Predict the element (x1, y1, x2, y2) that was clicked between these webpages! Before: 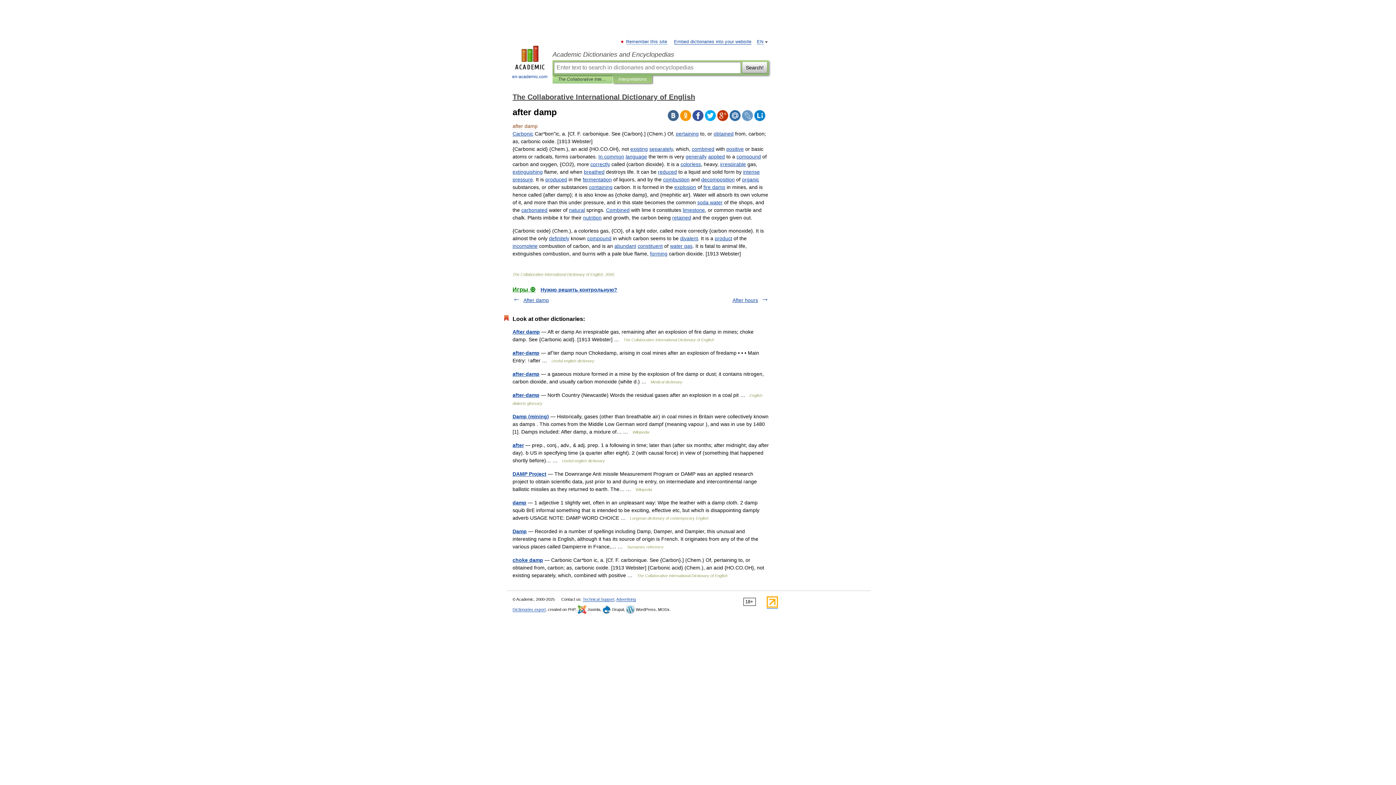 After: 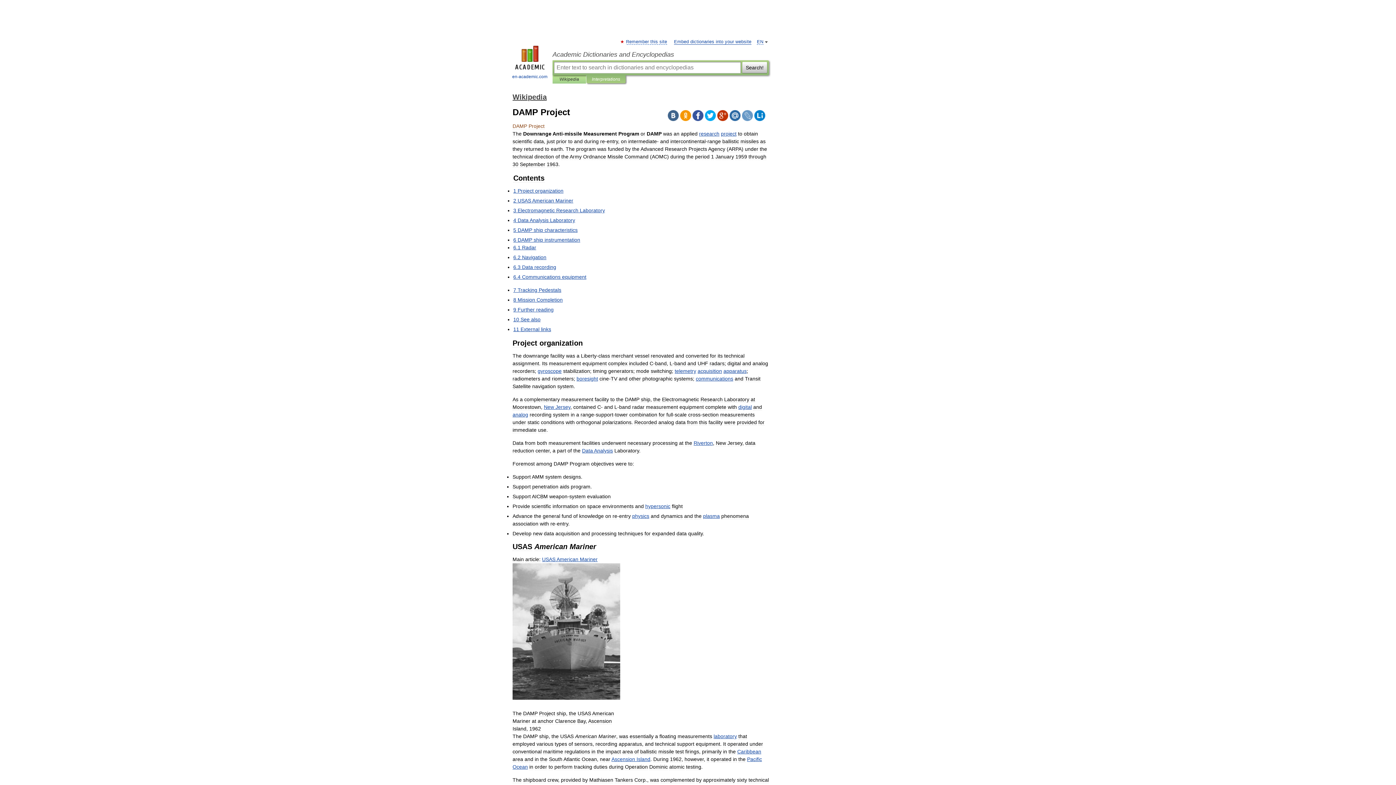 Action: bbox: (512, 471, 546, 477) label: DAMP Project